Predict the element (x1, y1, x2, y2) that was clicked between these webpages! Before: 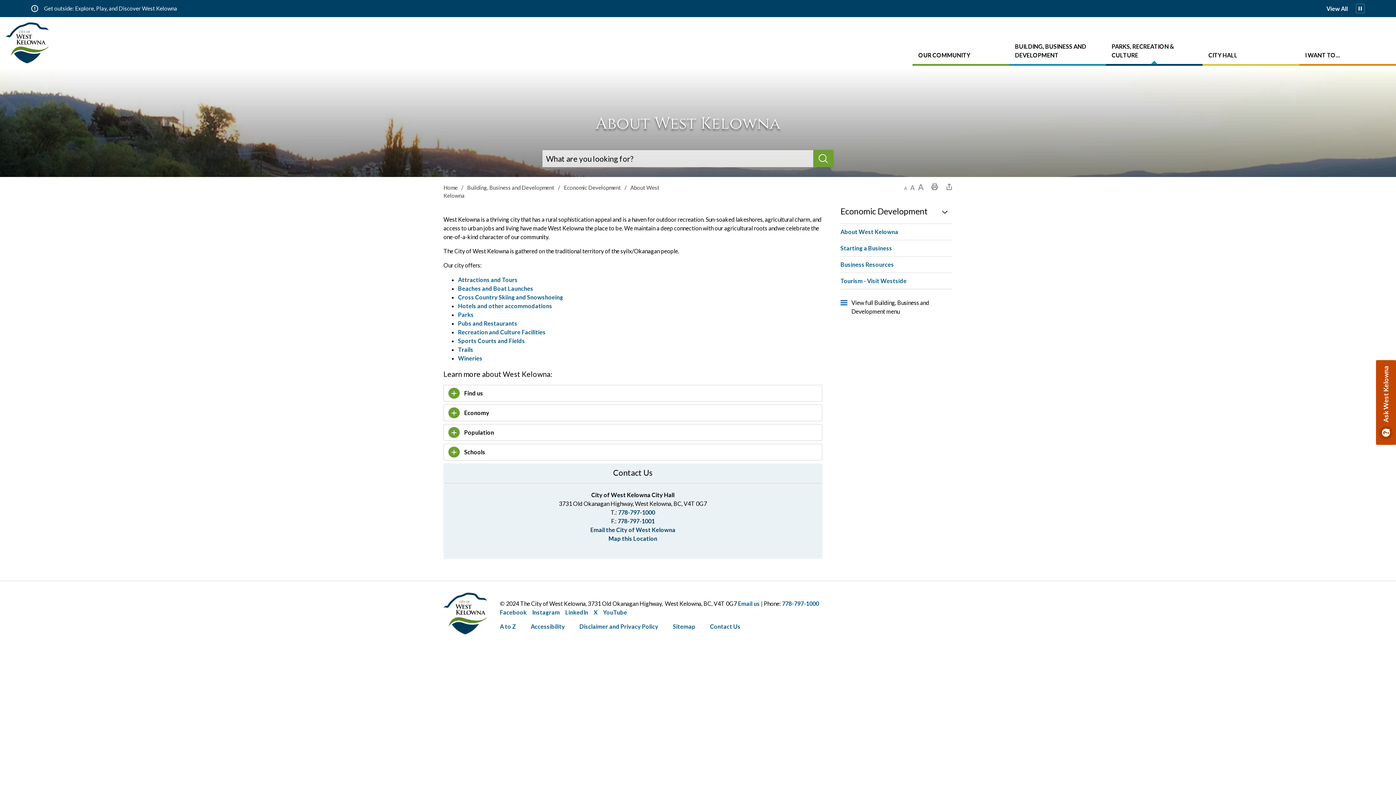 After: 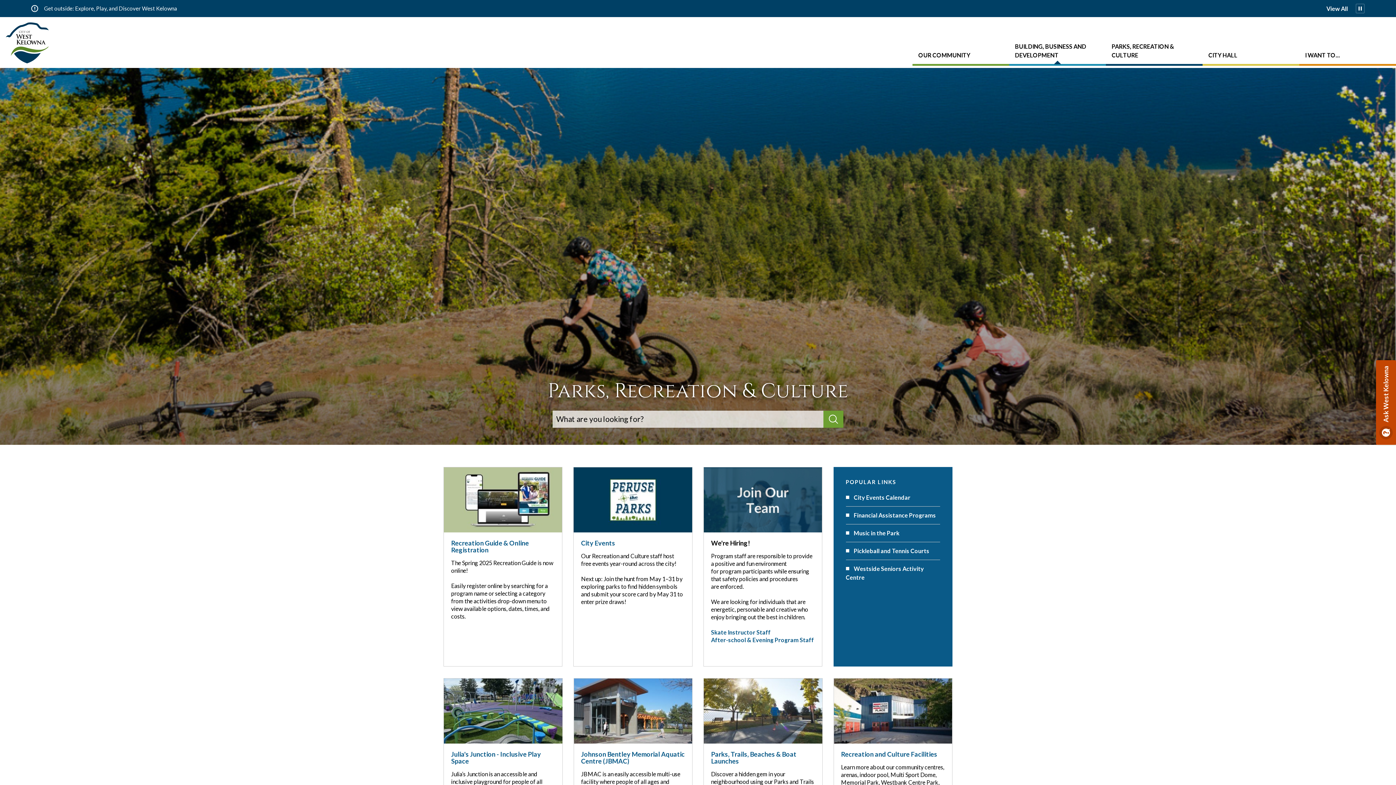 Action: bbox: (1106, 17, 1202, 64) label: PARKS, RECREATION & CULTURE